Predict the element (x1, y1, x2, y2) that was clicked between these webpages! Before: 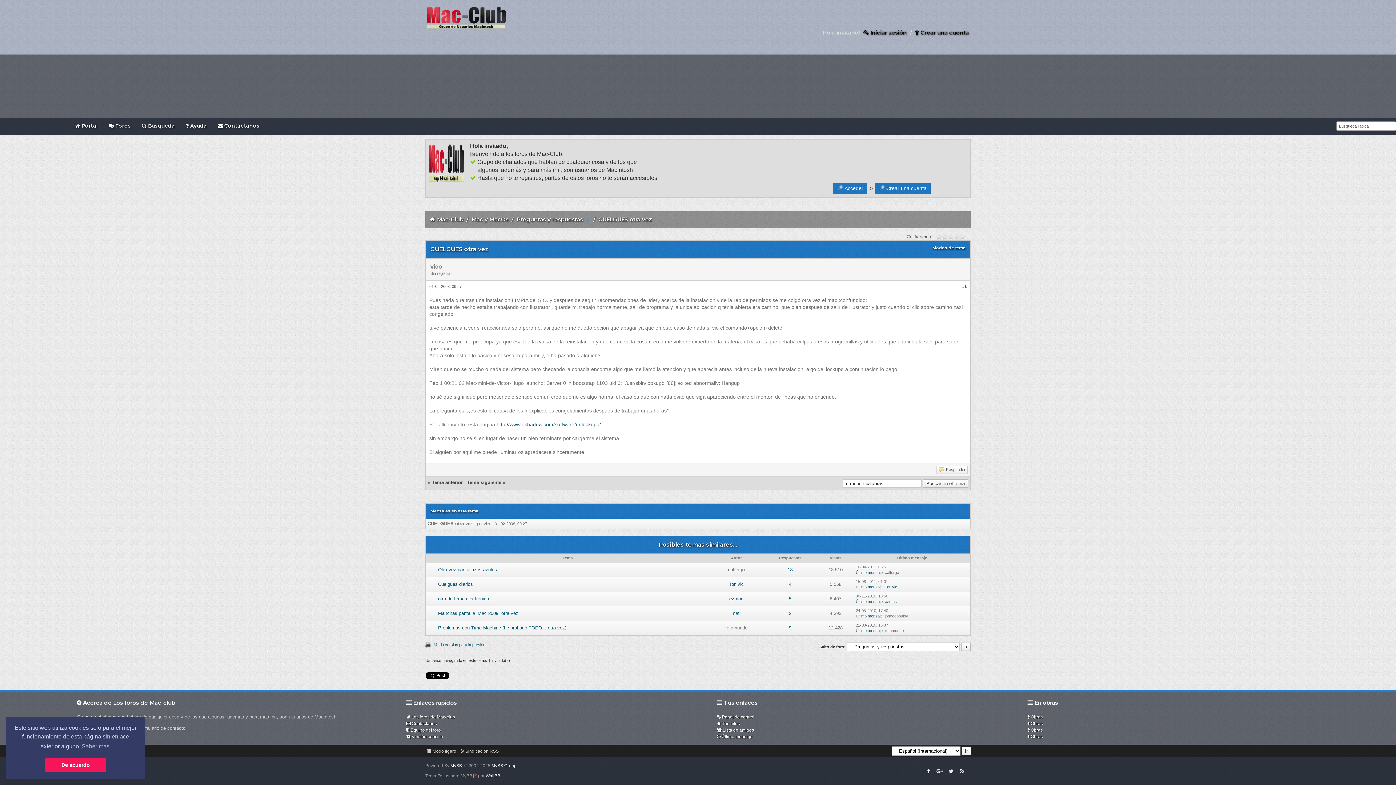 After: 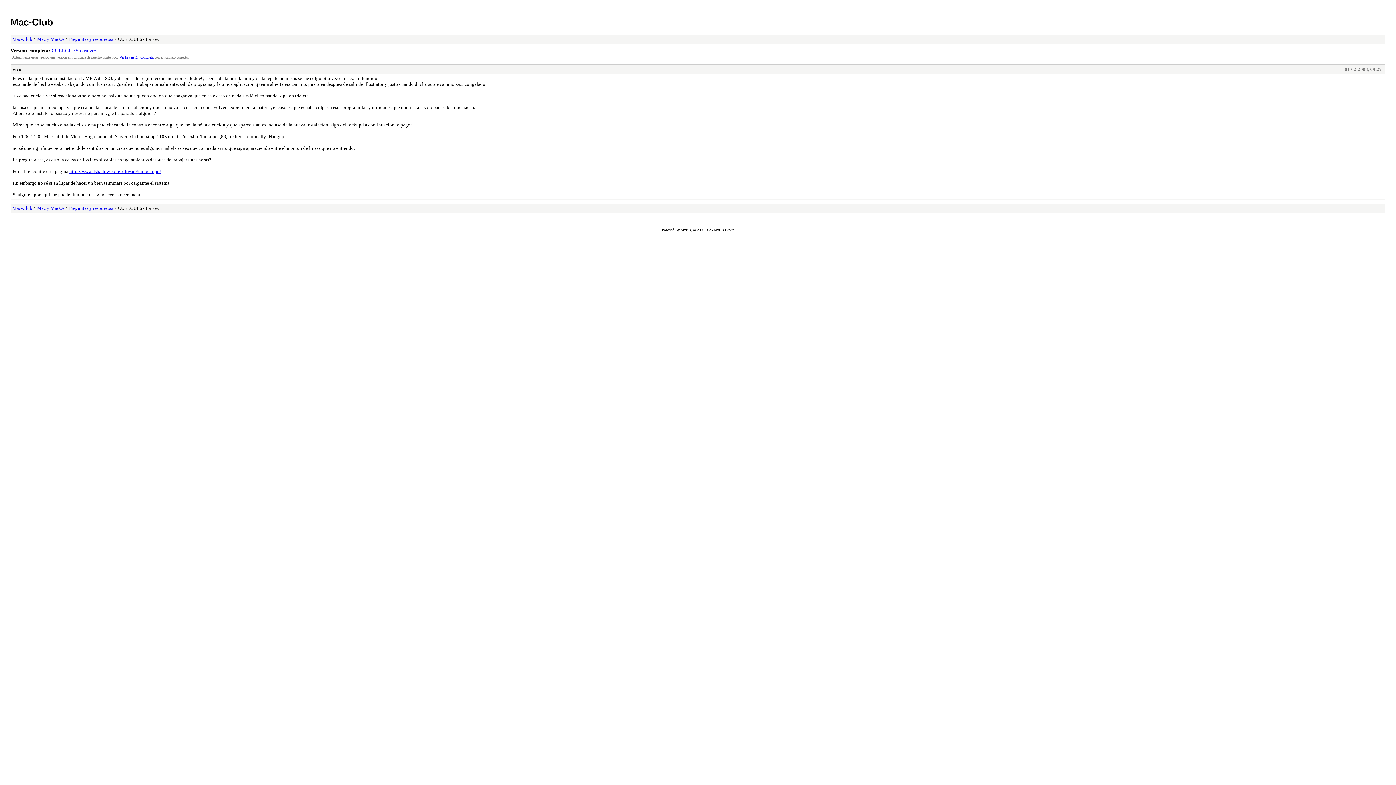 Action: bbox: (427, 749, 456, 754) label:  Modo ligero